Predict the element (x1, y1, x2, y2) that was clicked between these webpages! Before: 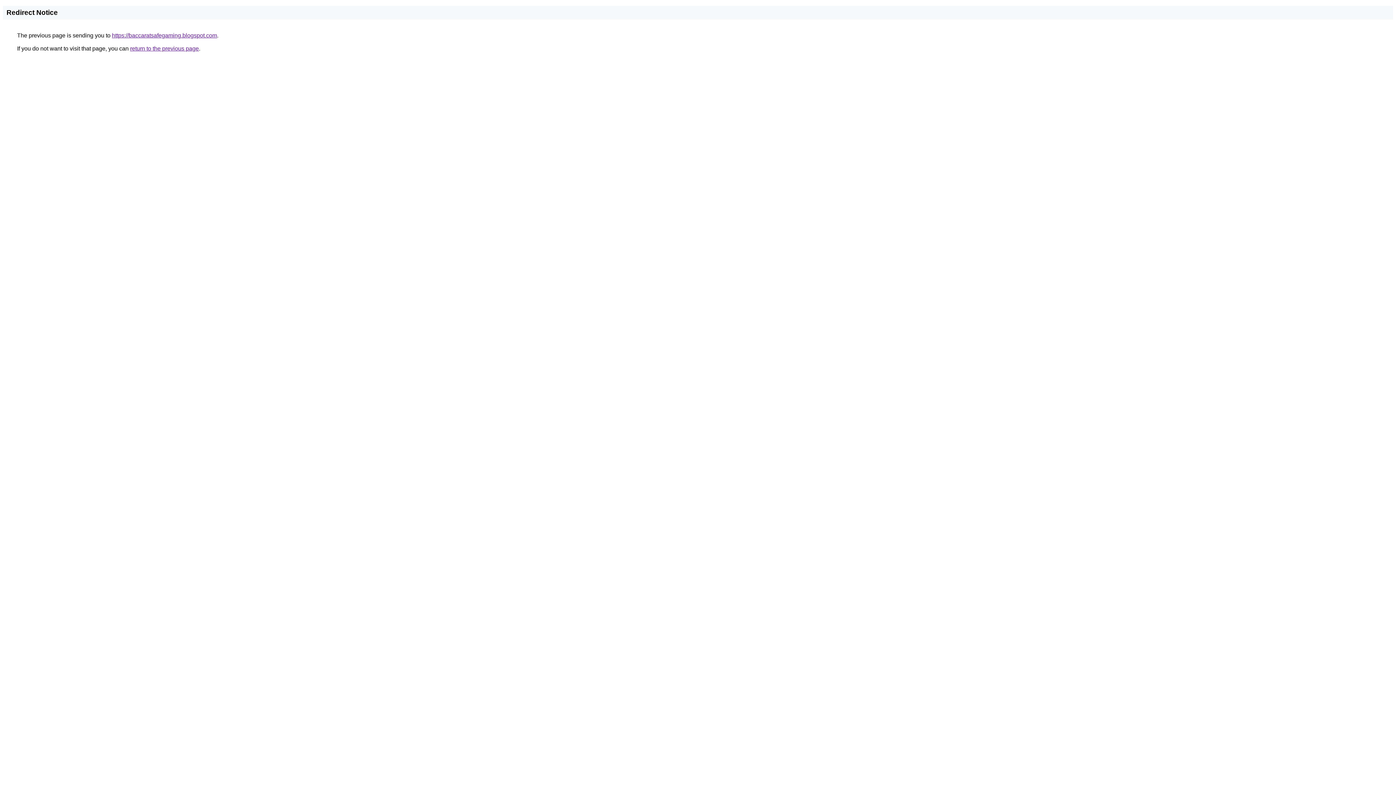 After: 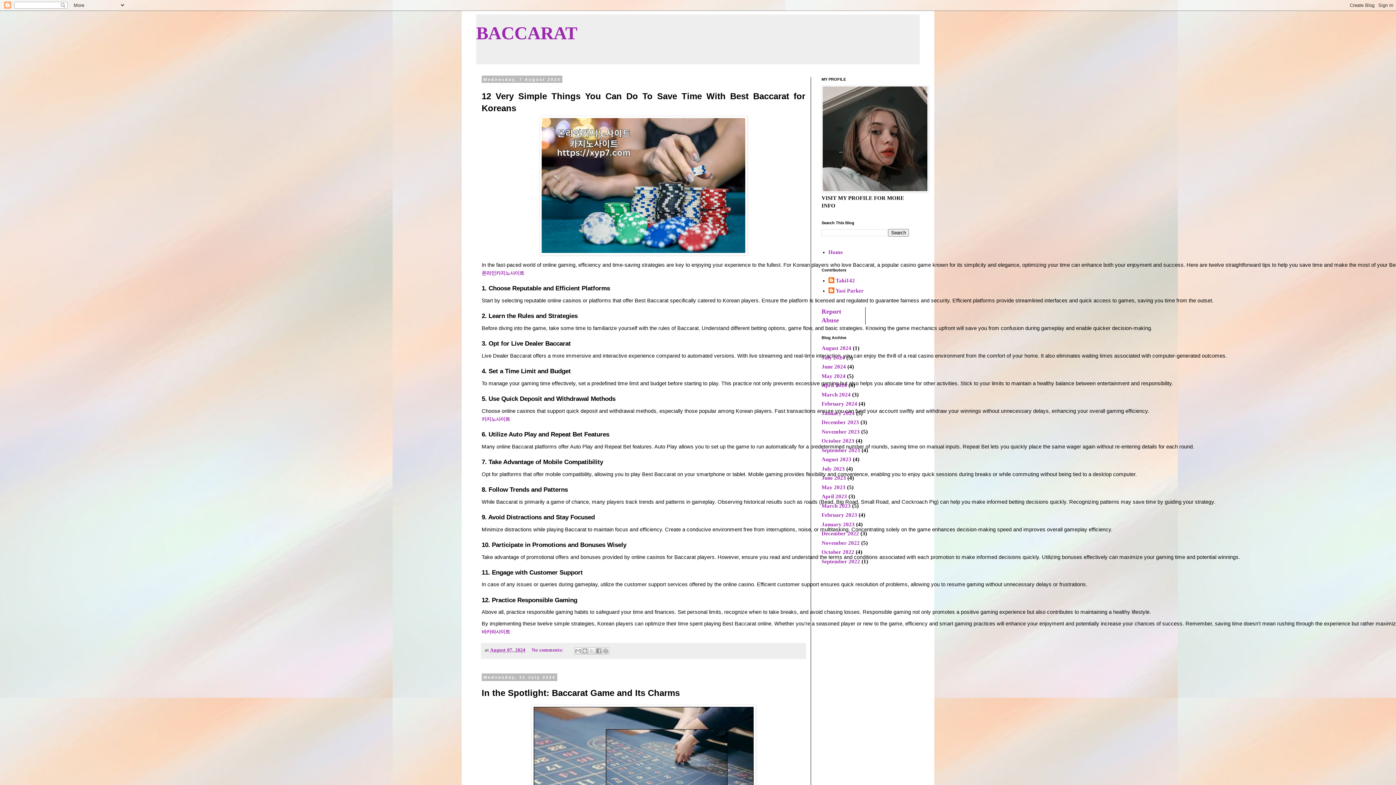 Action: bbox: (112, 32, 217, 38) label: https://baccaratsafegaming.blogspot.com